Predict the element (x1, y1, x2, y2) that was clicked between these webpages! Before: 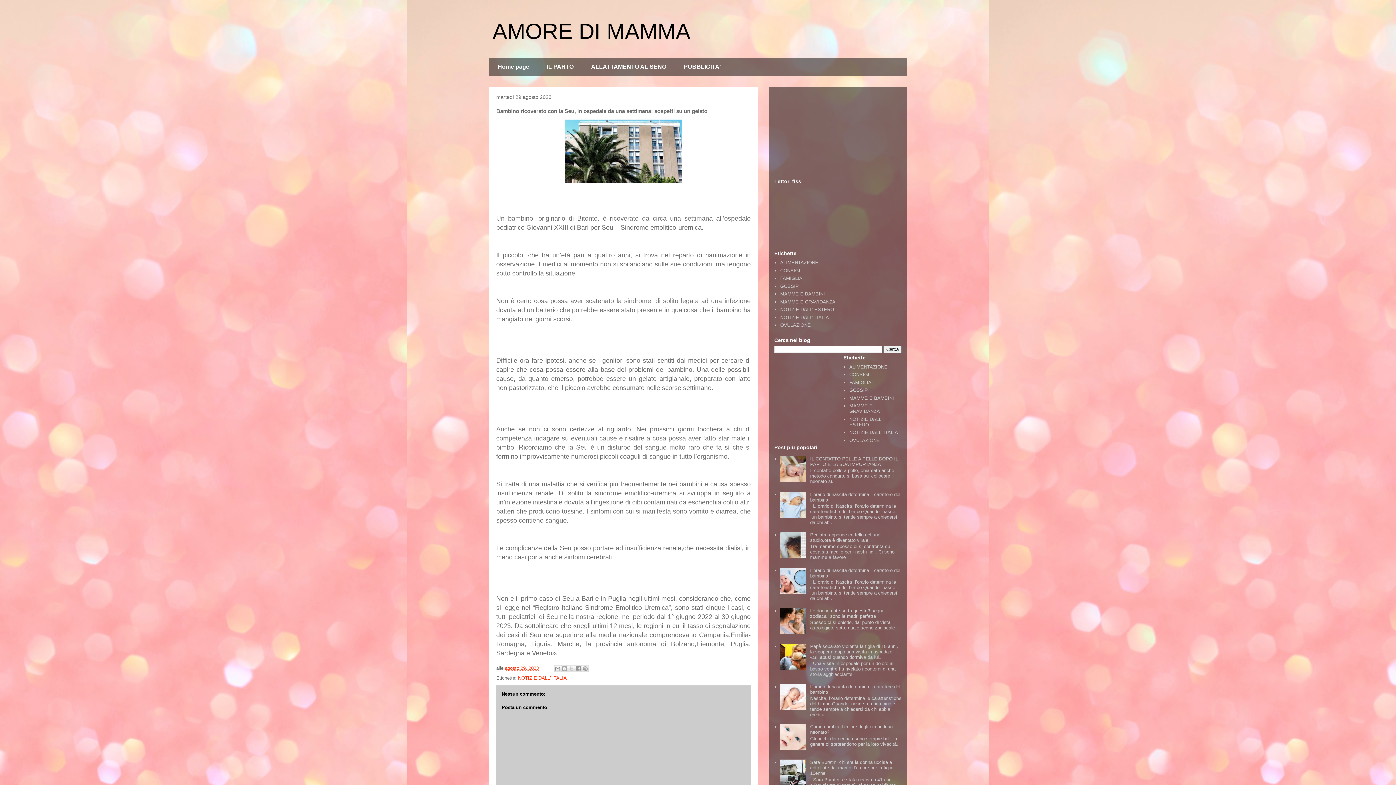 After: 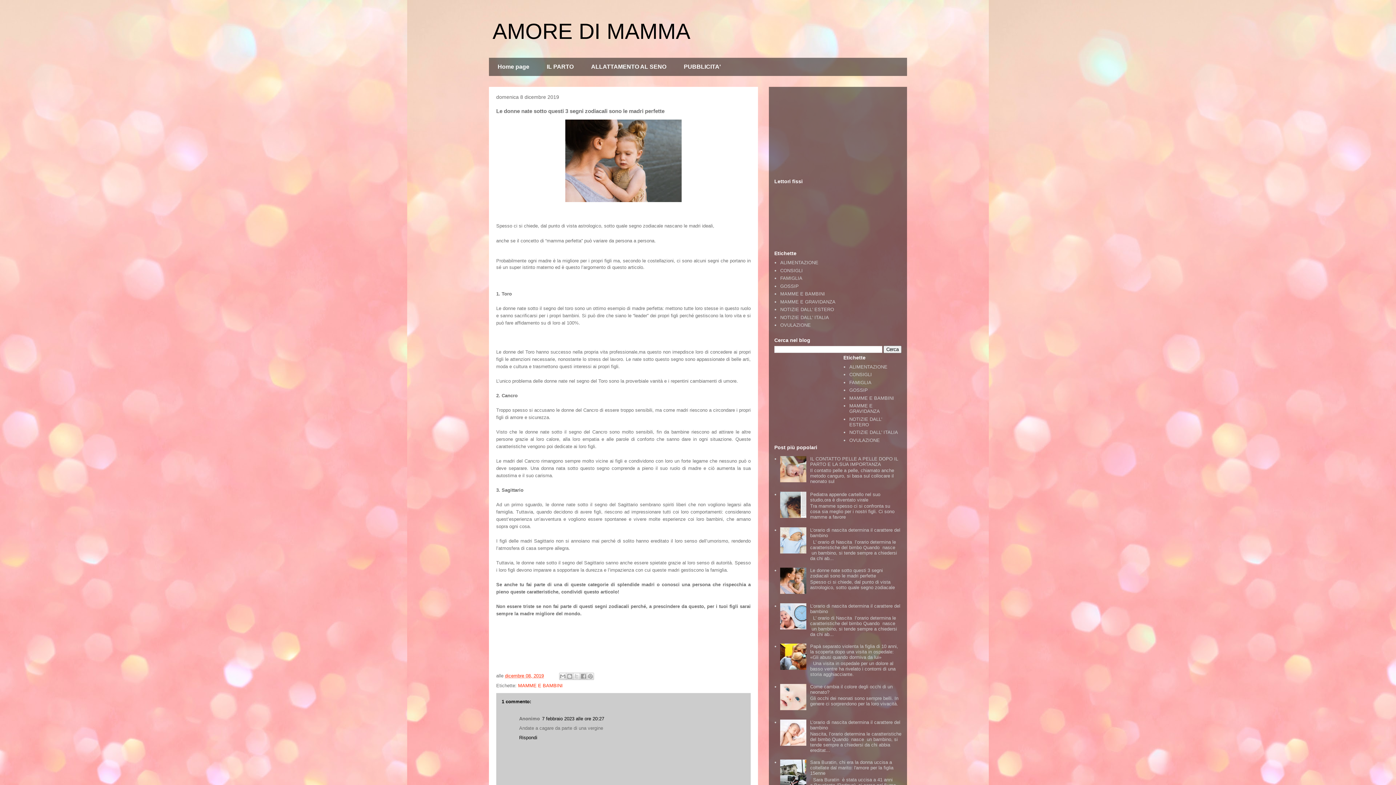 Action: bbox: (810, 608, 883, 619) label: Le donne nate sotto questi 3 segni zodiacali sono le madri perfette